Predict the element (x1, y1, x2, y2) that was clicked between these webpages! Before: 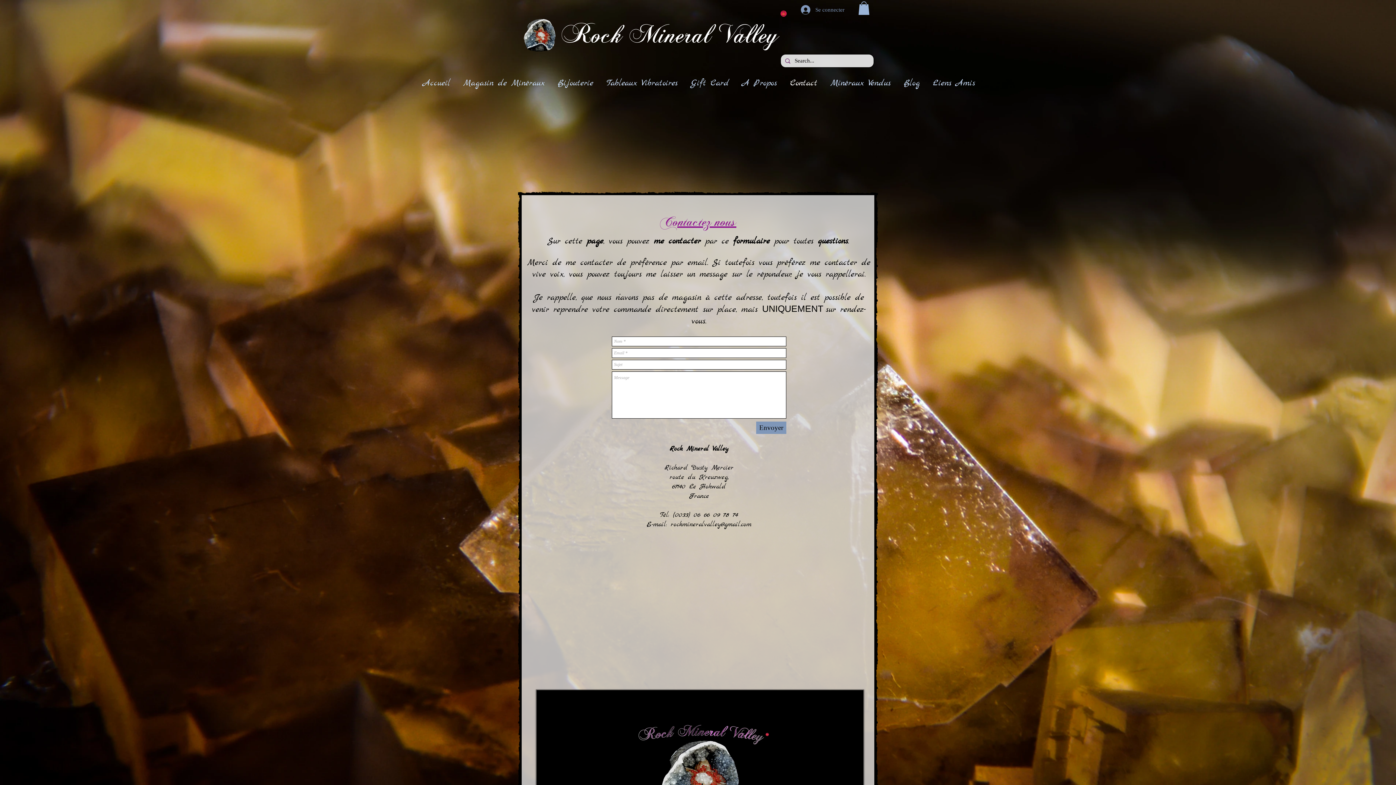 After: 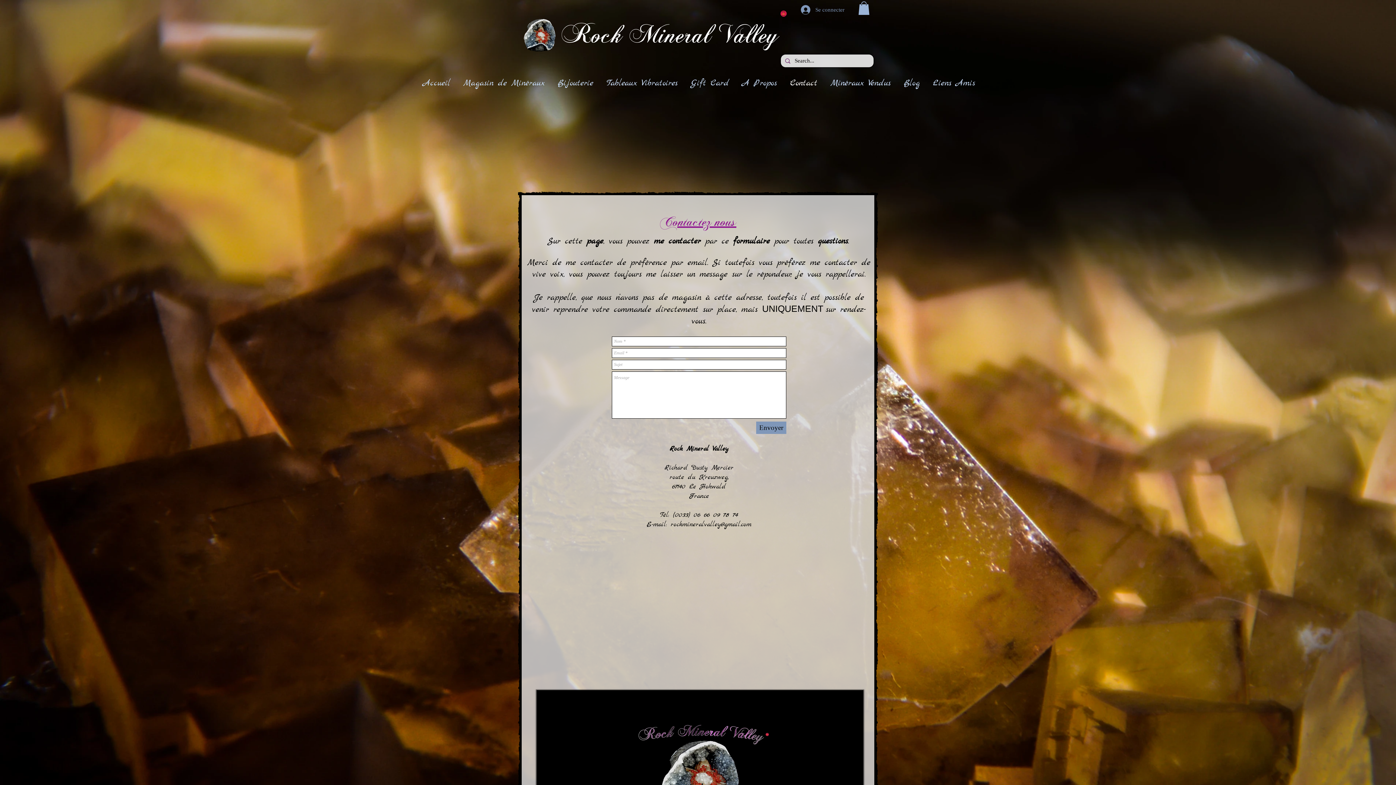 Action: bbox: (783, 77, 824, 89) label: Contact